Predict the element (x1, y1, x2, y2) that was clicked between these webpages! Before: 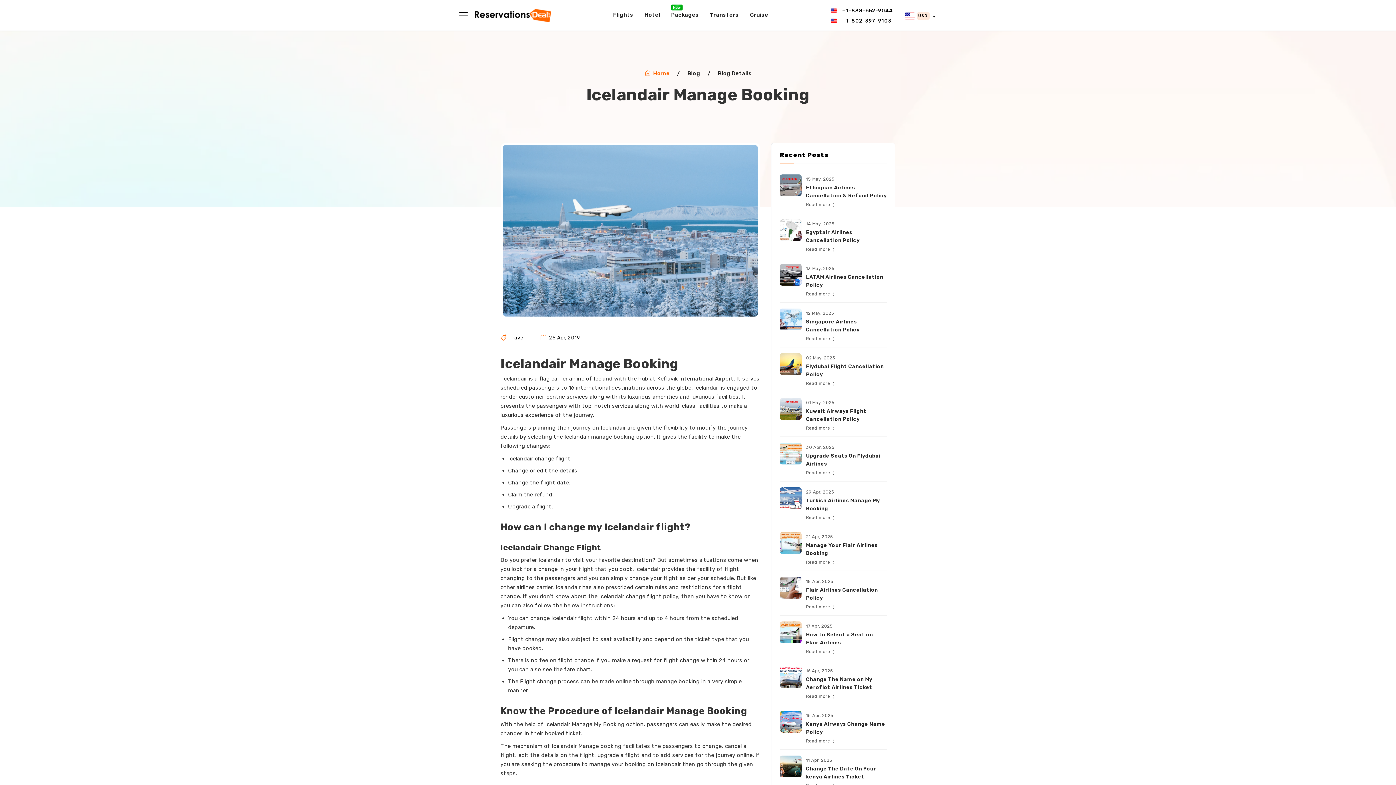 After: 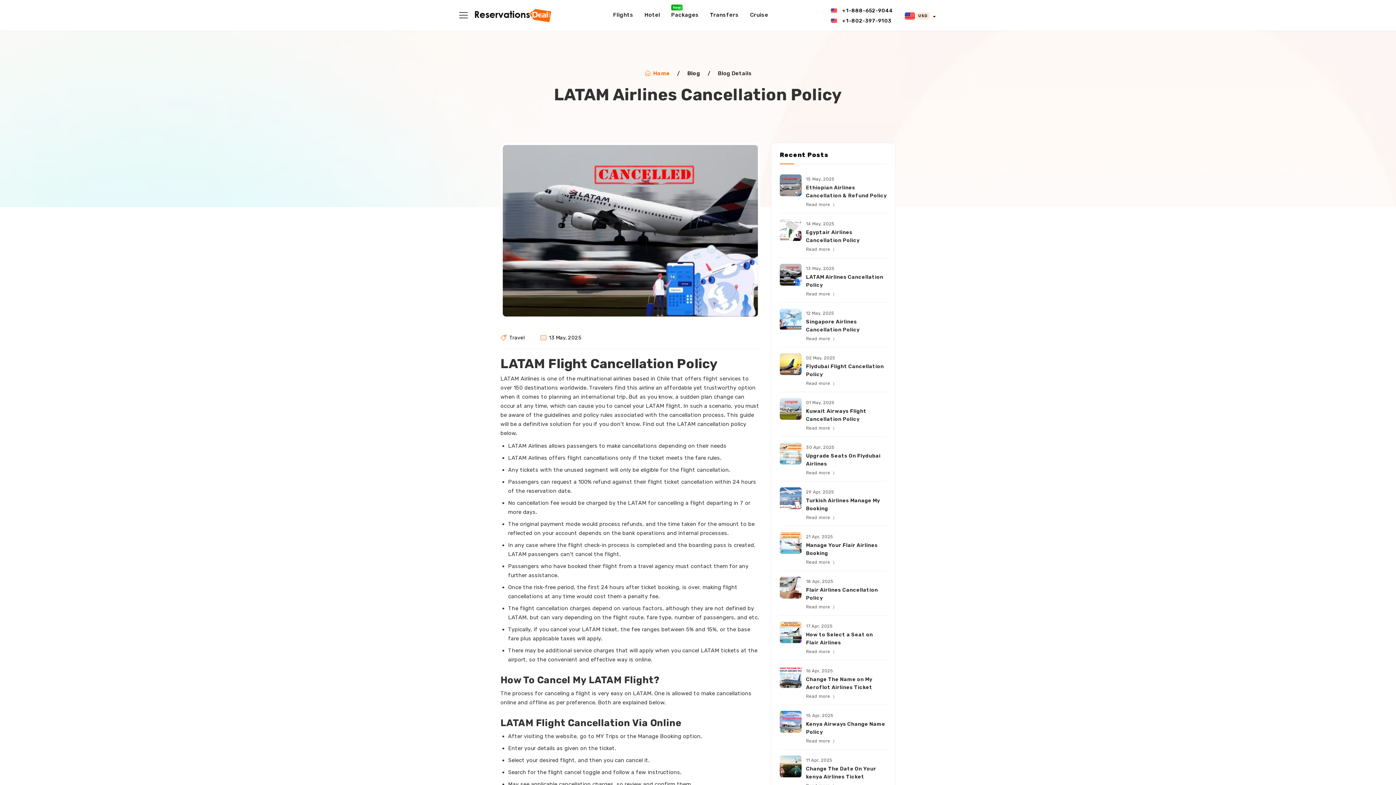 Action: bbox: (780, 264, 887, 302) label: 13 May, 2025

LATAM Airlines Cancellation Policy

Read more 